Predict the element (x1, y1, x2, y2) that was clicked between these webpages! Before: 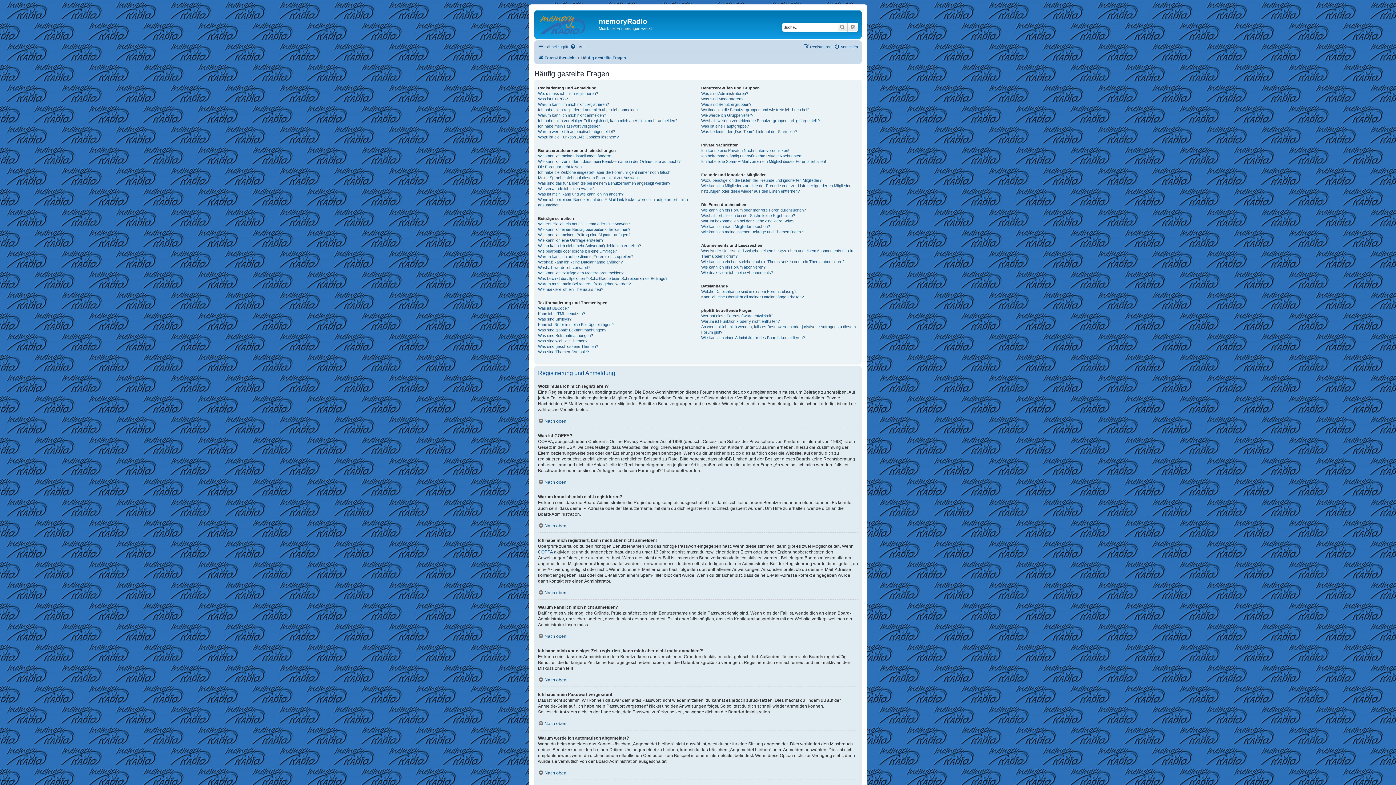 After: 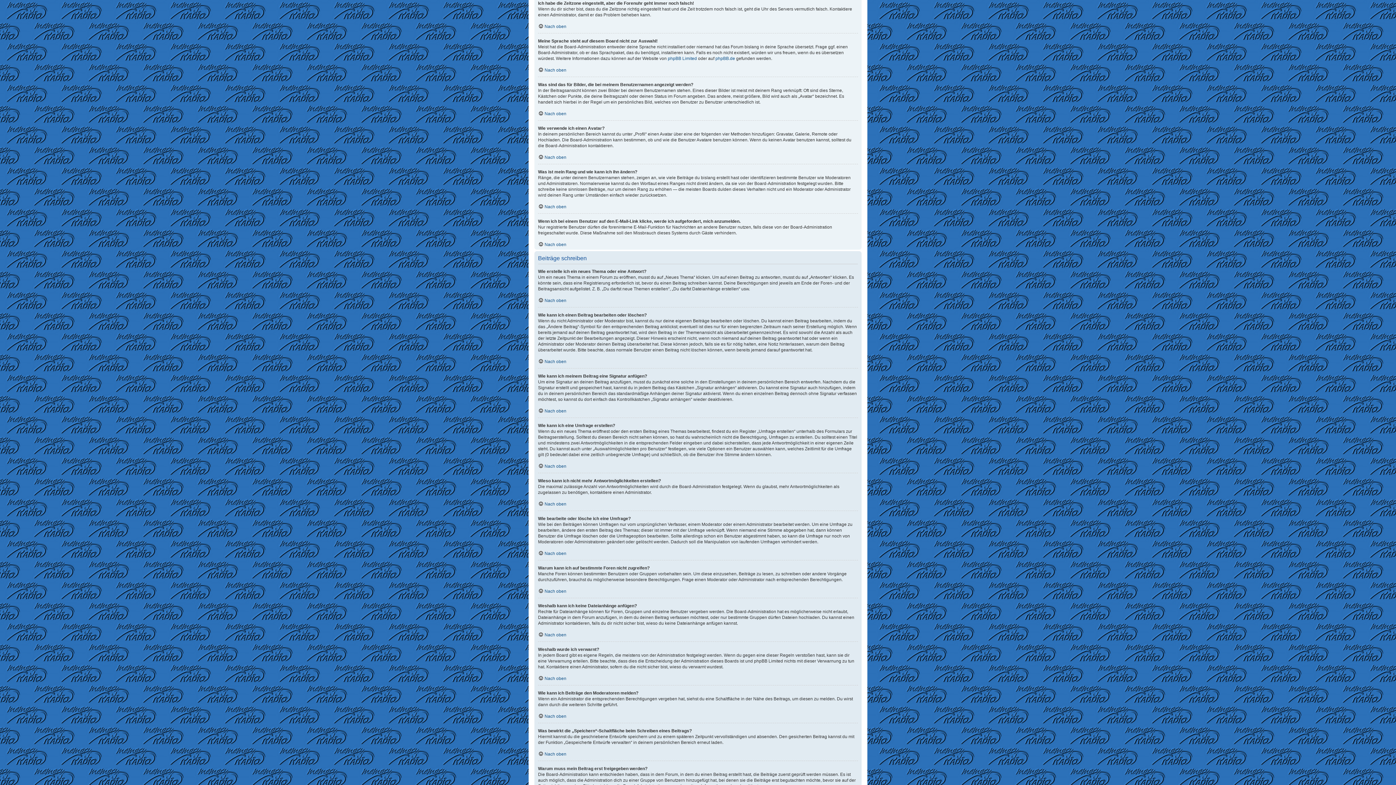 Action: bbox: (538, 169, 671, 175) label: Ich habe die Zeitzone eingestellt, aber die Forenuhr geht immer noch falsch!